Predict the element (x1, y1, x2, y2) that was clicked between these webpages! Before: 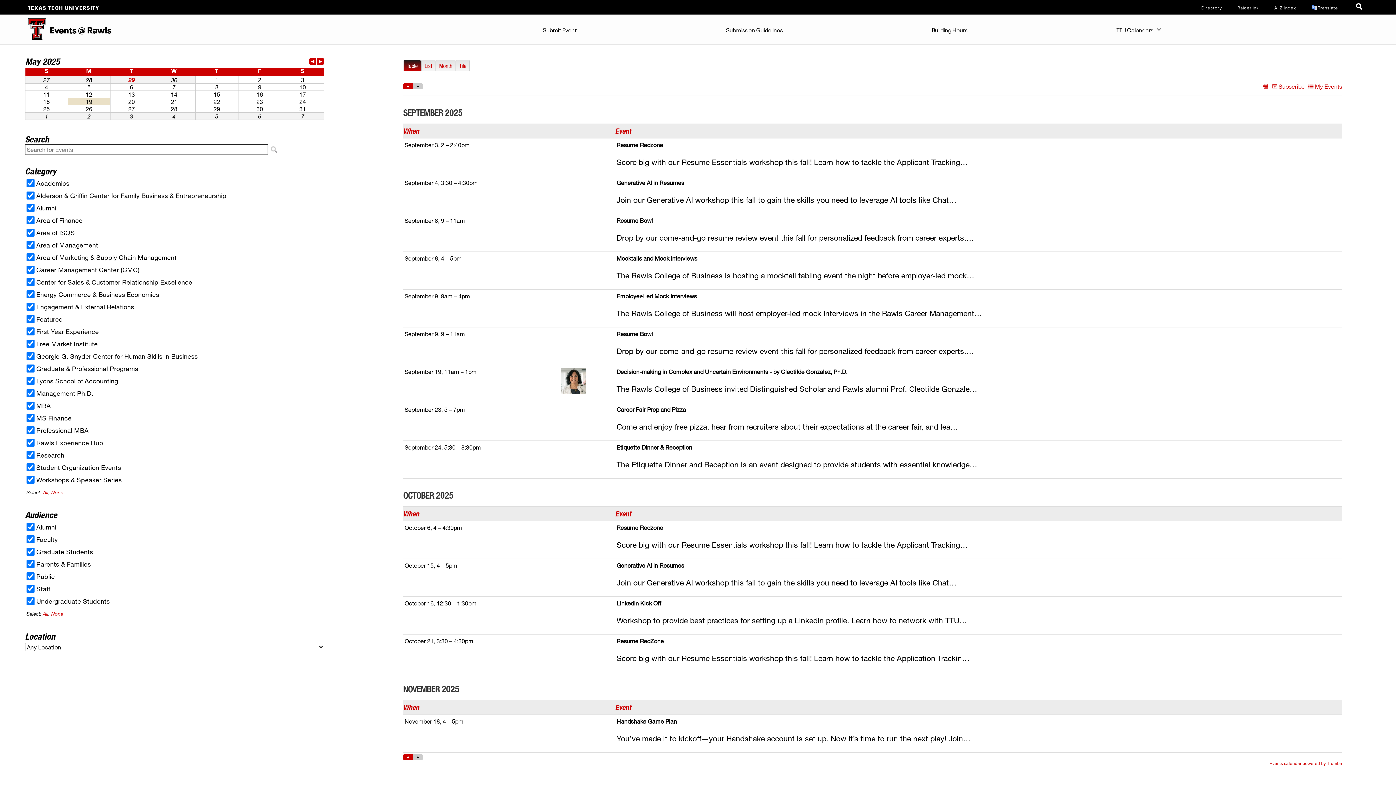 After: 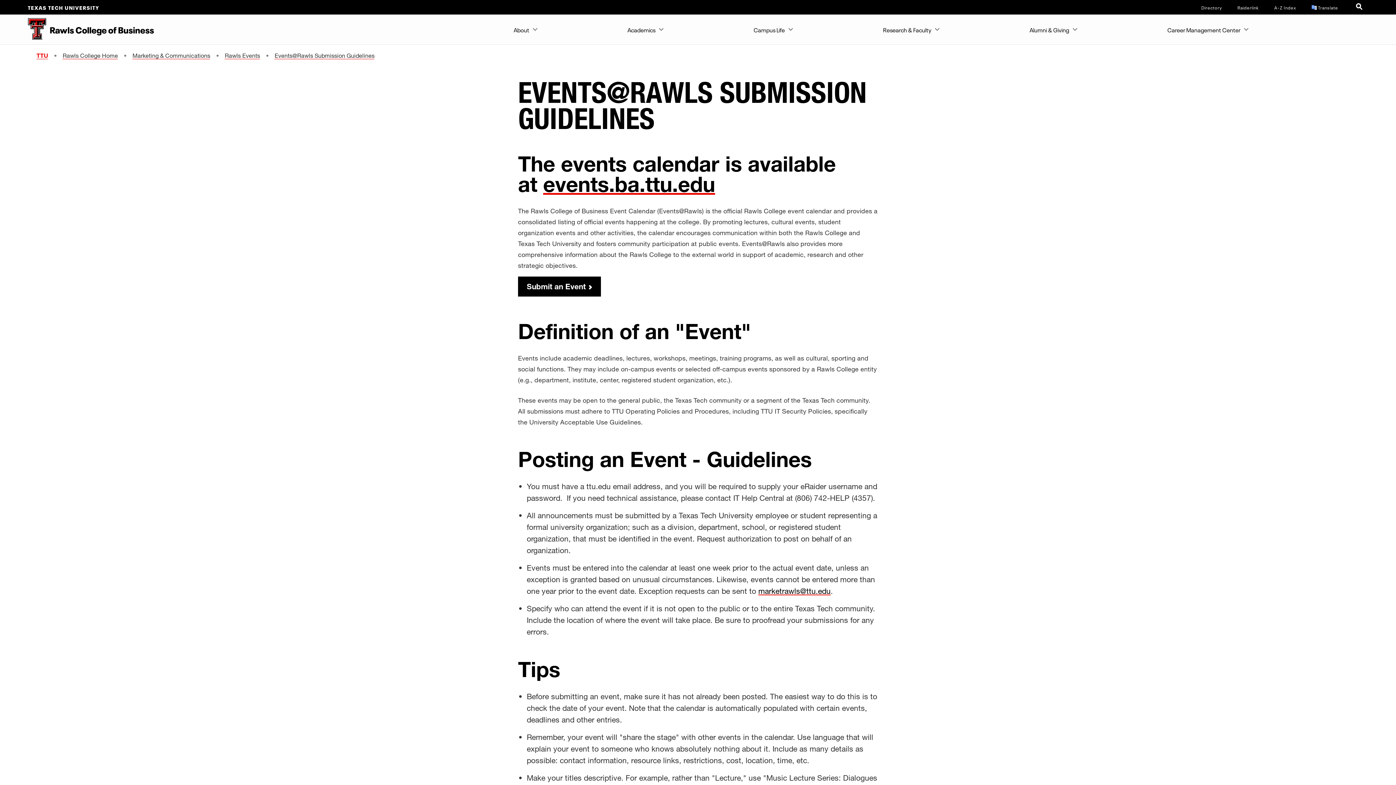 Action: bbox: (722, 14, 786, 43) label: Submission Guidelines